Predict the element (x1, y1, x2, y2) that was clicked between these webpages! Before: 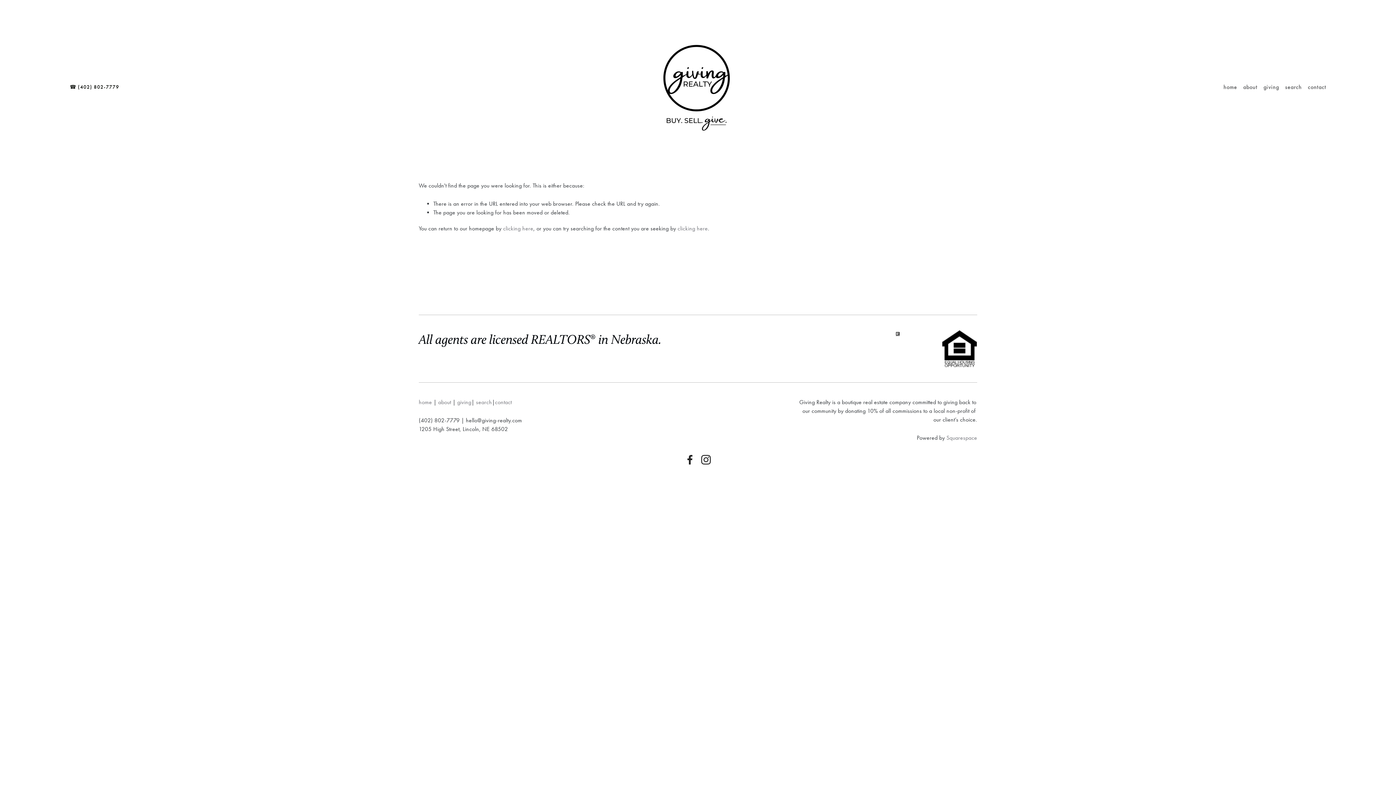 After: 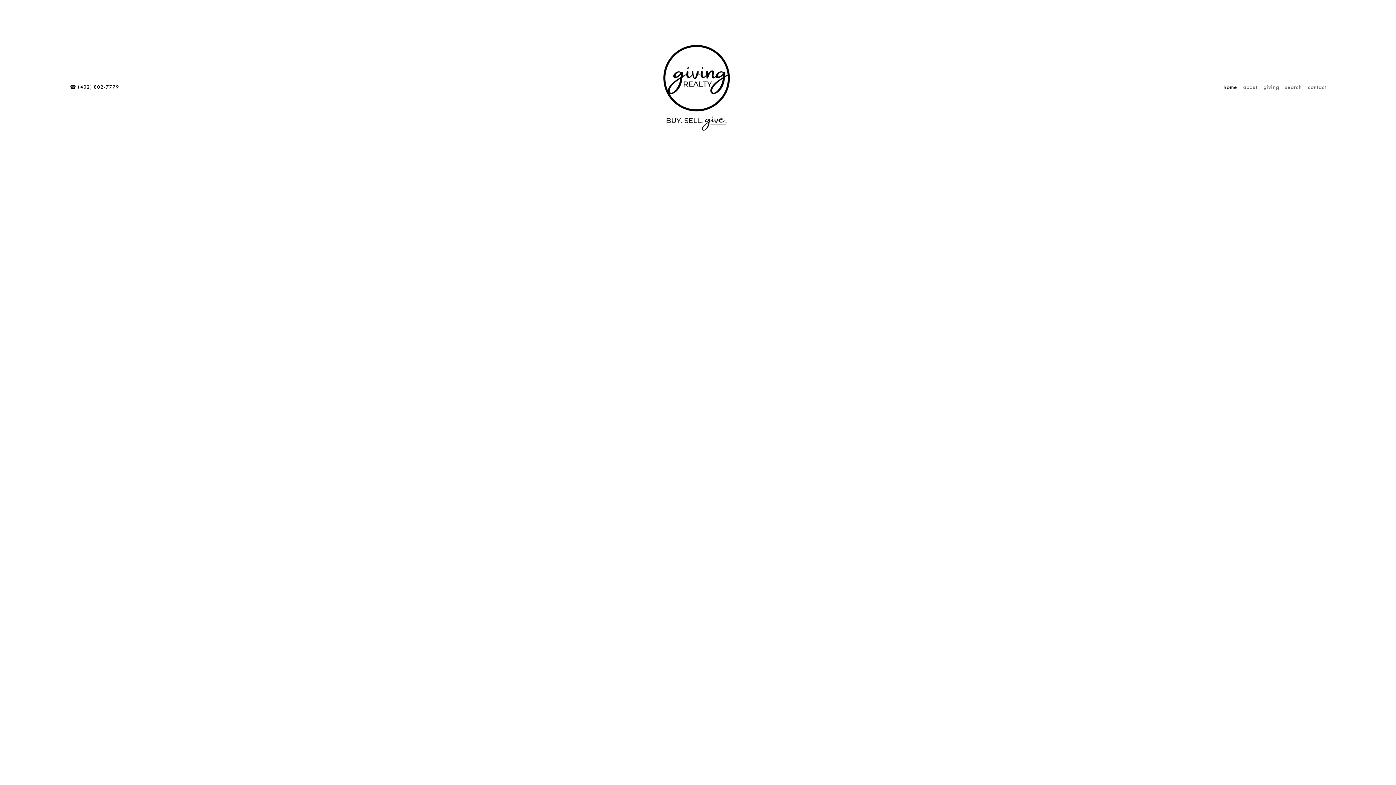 Action: bbox: (647, 36, 749, 138)